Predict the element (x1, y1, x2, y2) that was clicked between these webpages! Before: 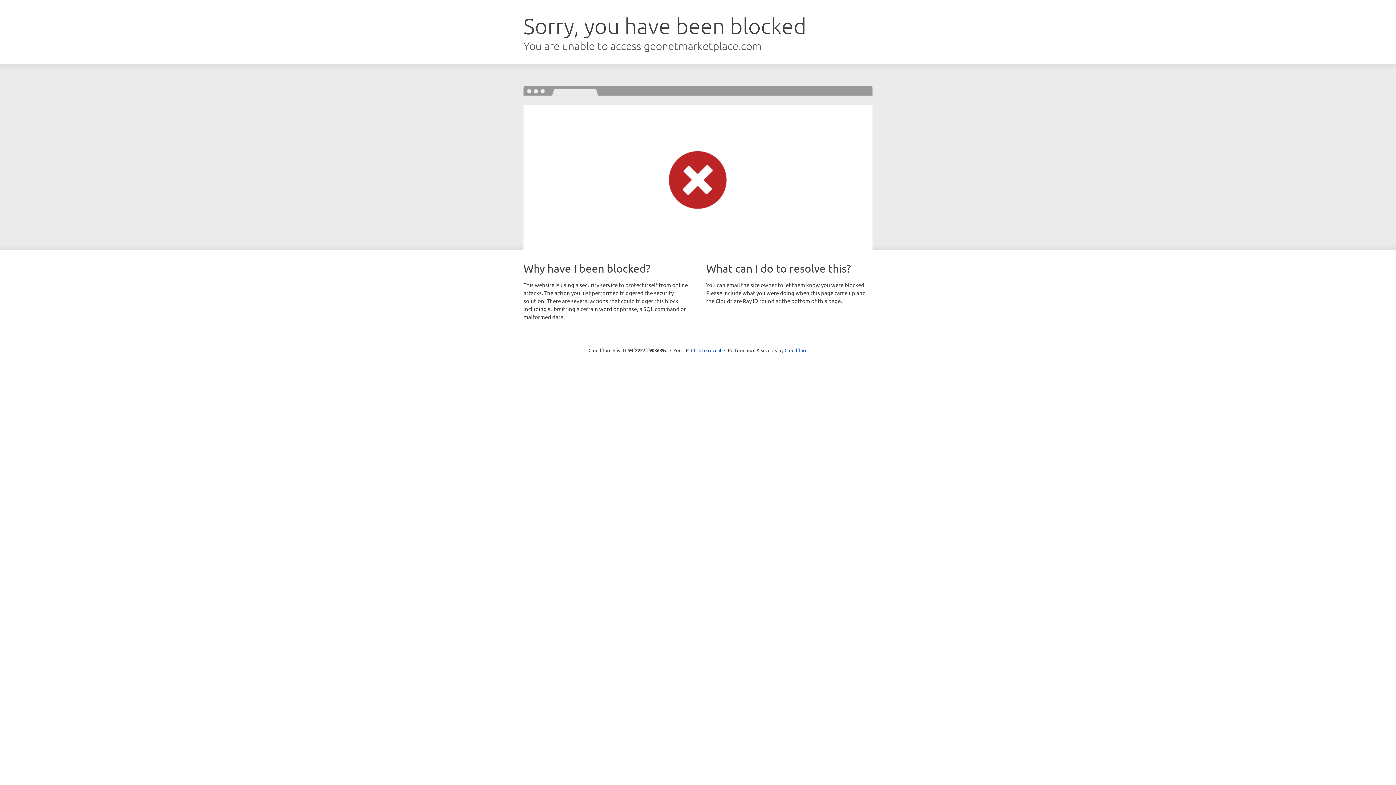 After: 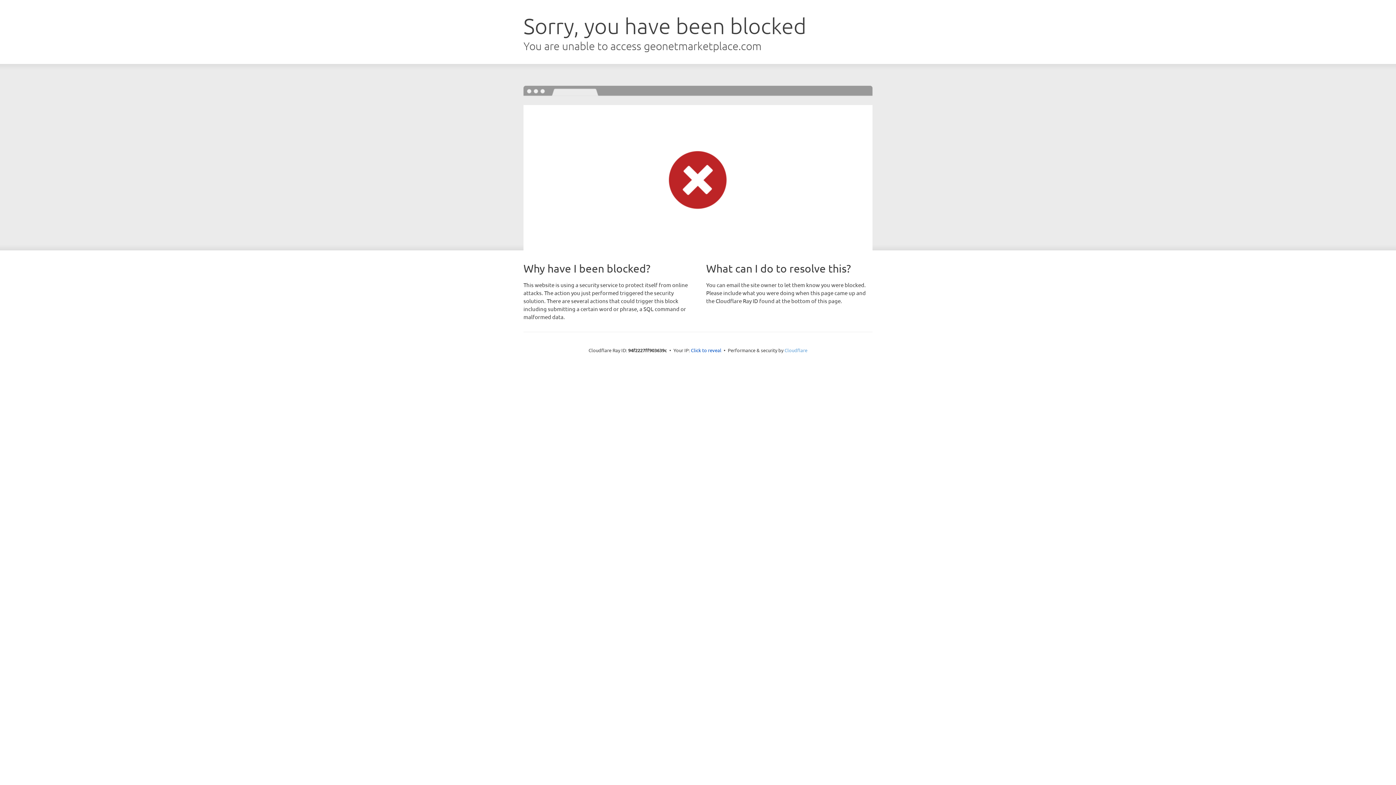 Action: label: Cloudflare bbox: (784, 347, 807, 353)